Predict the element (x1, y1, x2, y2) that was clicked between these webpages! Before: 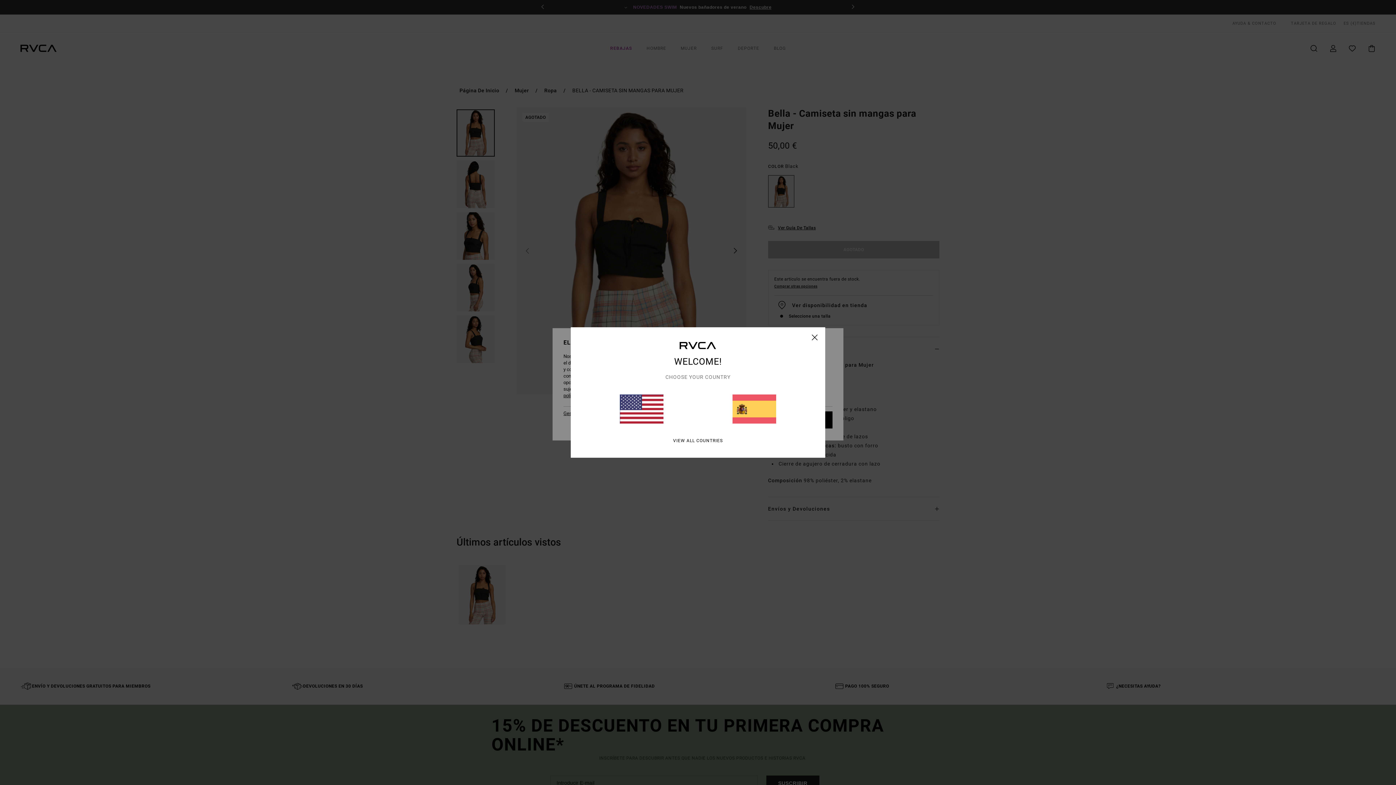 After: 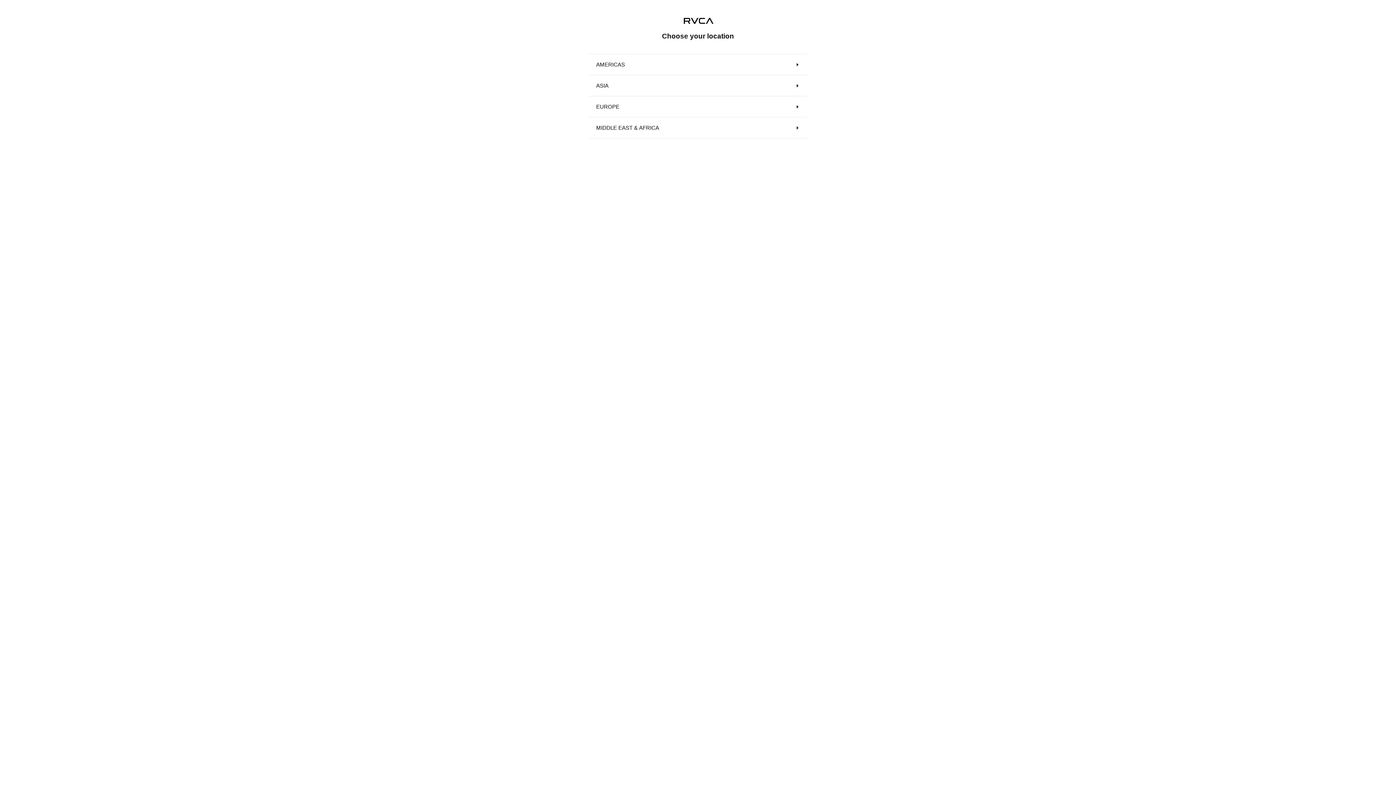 Action: label: VIEW ALL COUNTRIES bbox: (673, 438, 723, 443)